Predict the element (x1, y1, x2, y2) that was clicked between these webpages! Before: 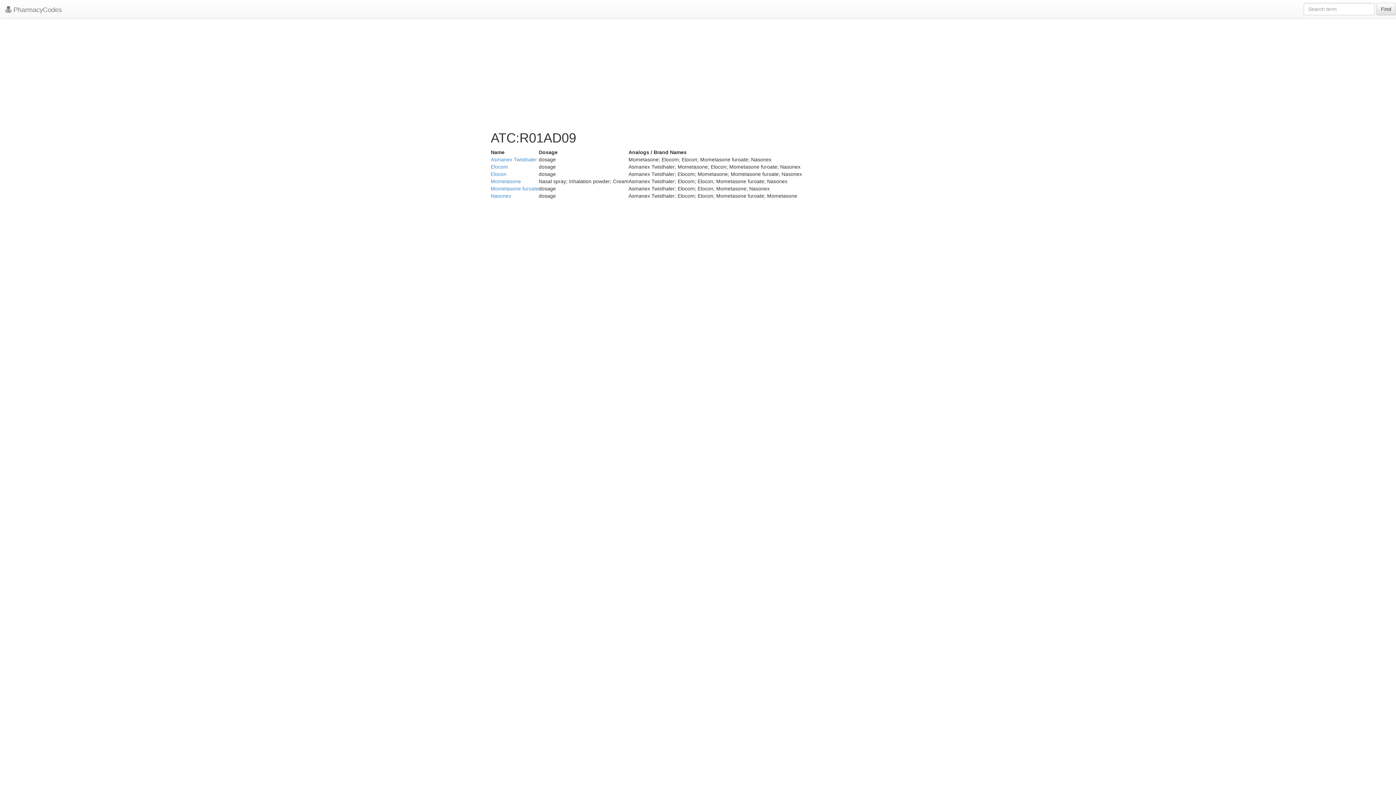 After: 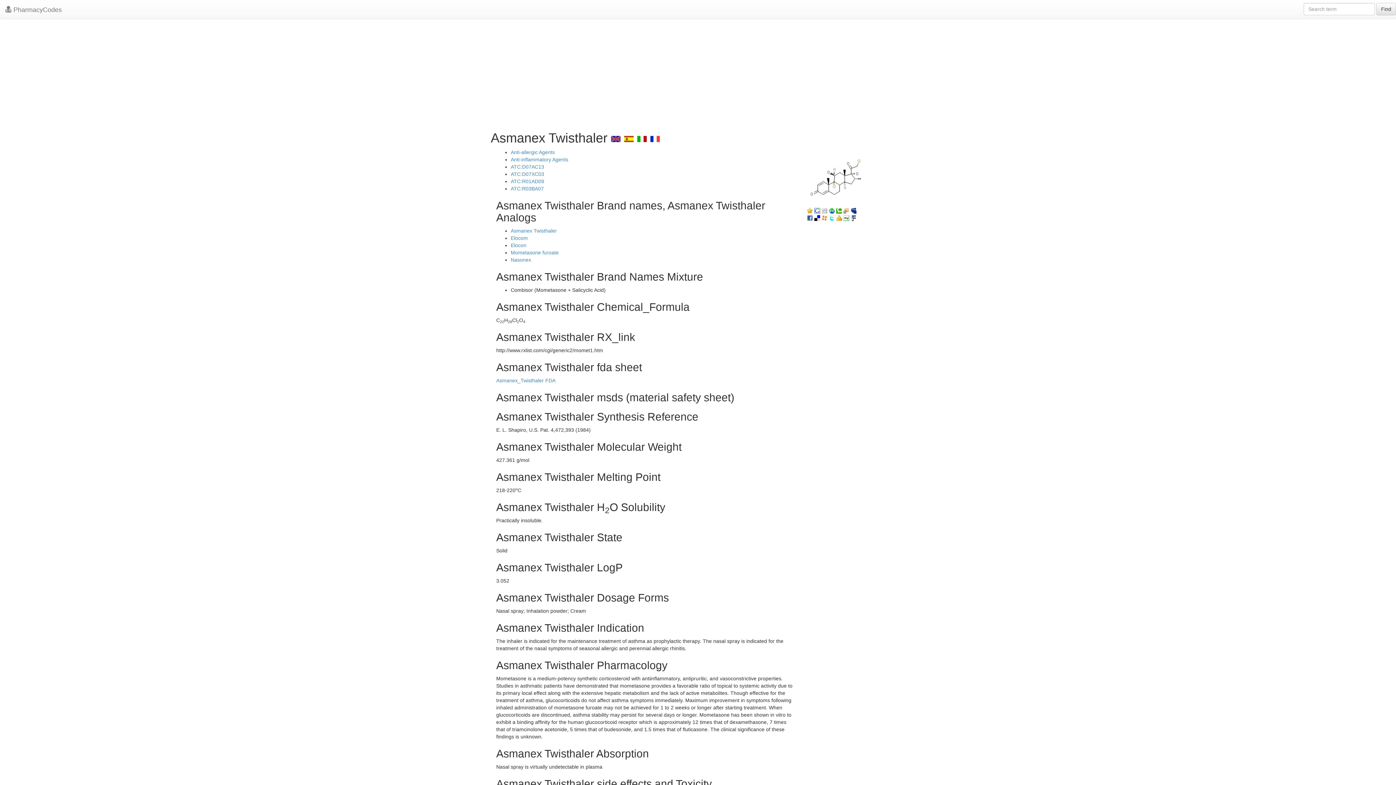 Action: label: Asmanex Twisthaler bbox: (490, 156, 537, 162)